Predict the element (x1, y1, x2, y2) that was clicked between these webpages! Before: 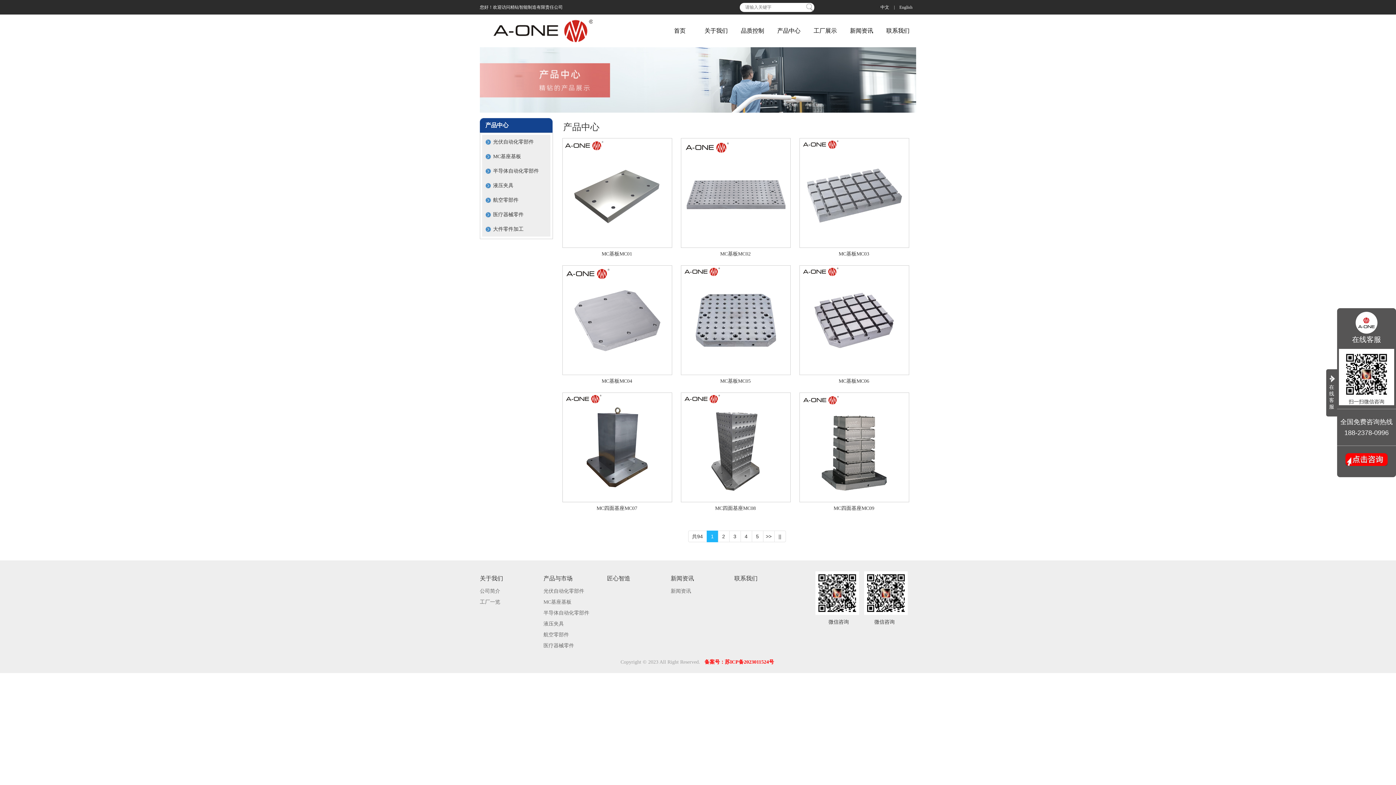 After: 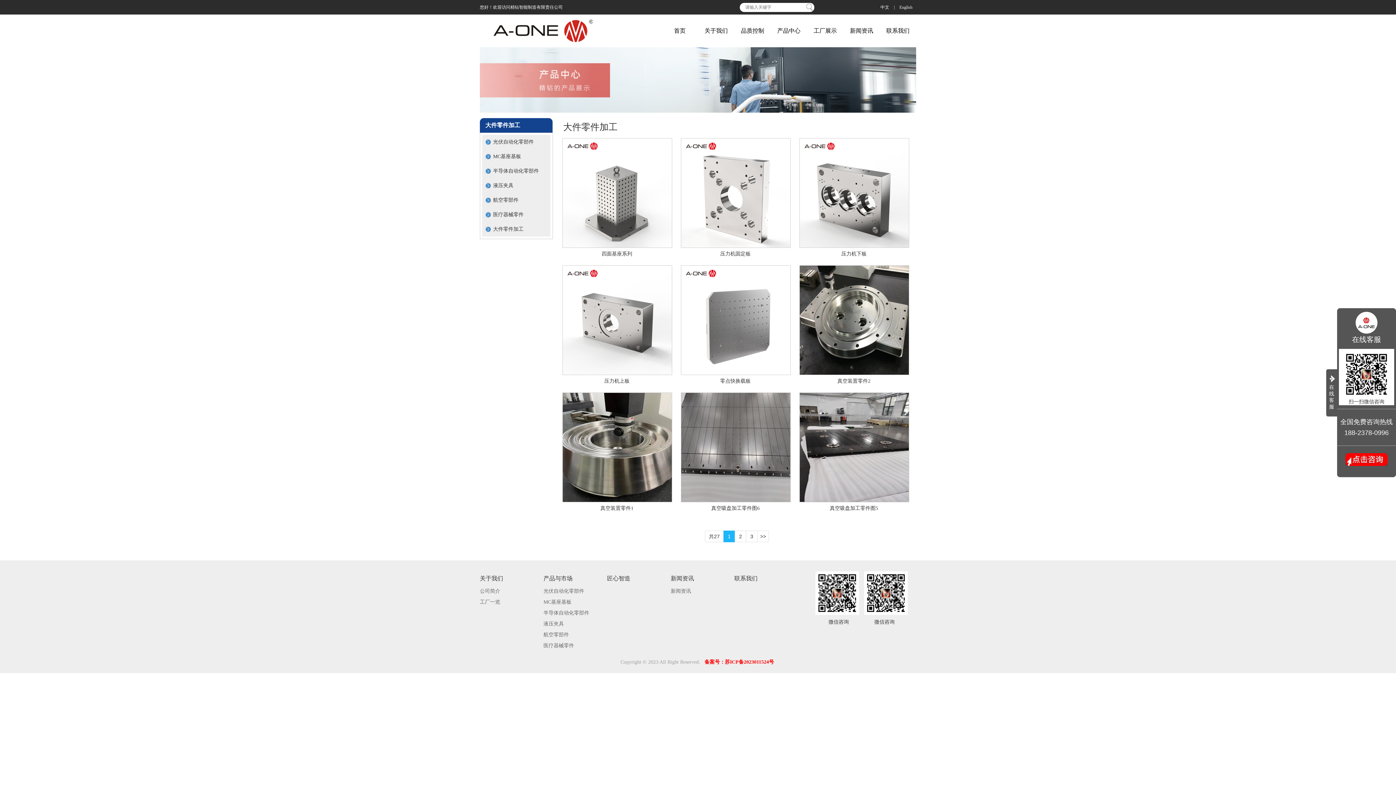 Action: bbox: (493, 226, 523, 232) label: 大件零件加工